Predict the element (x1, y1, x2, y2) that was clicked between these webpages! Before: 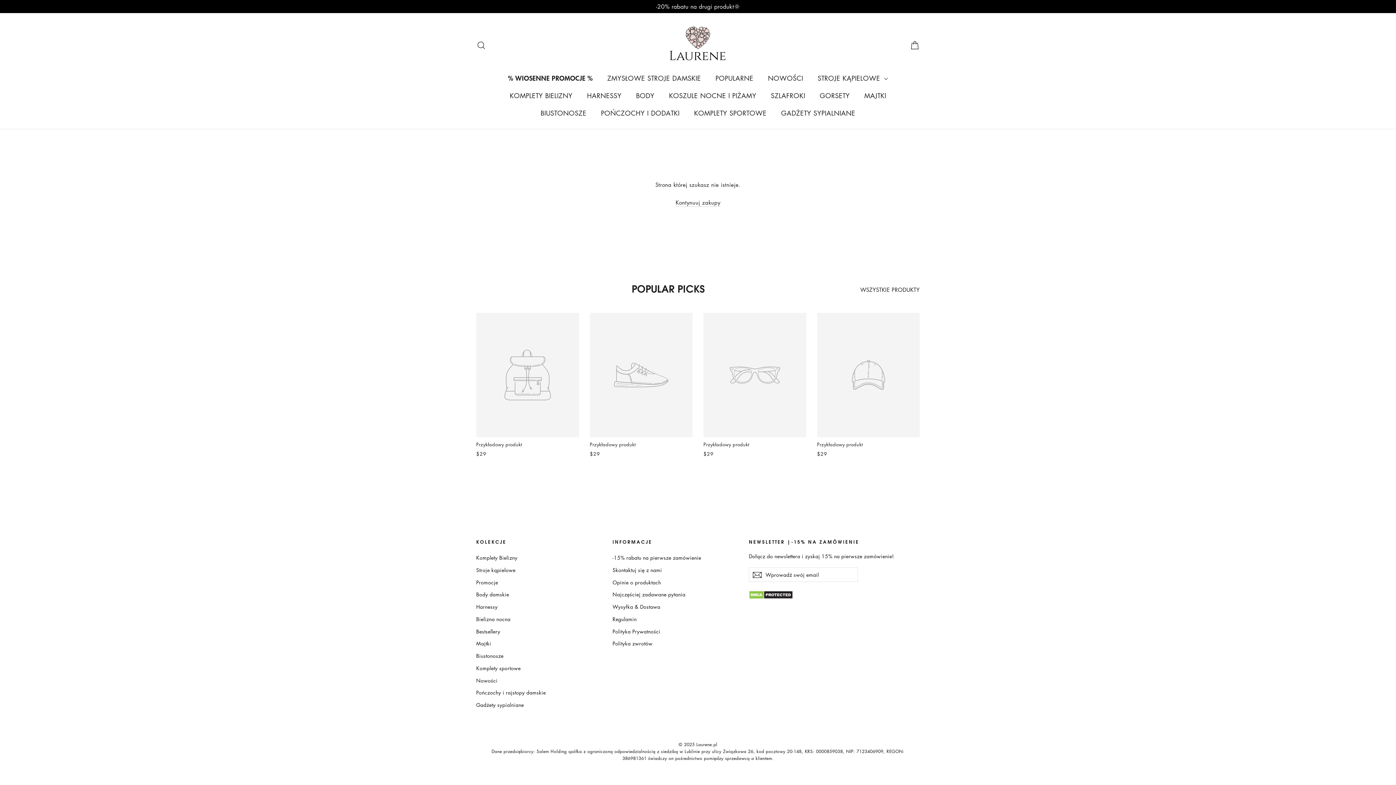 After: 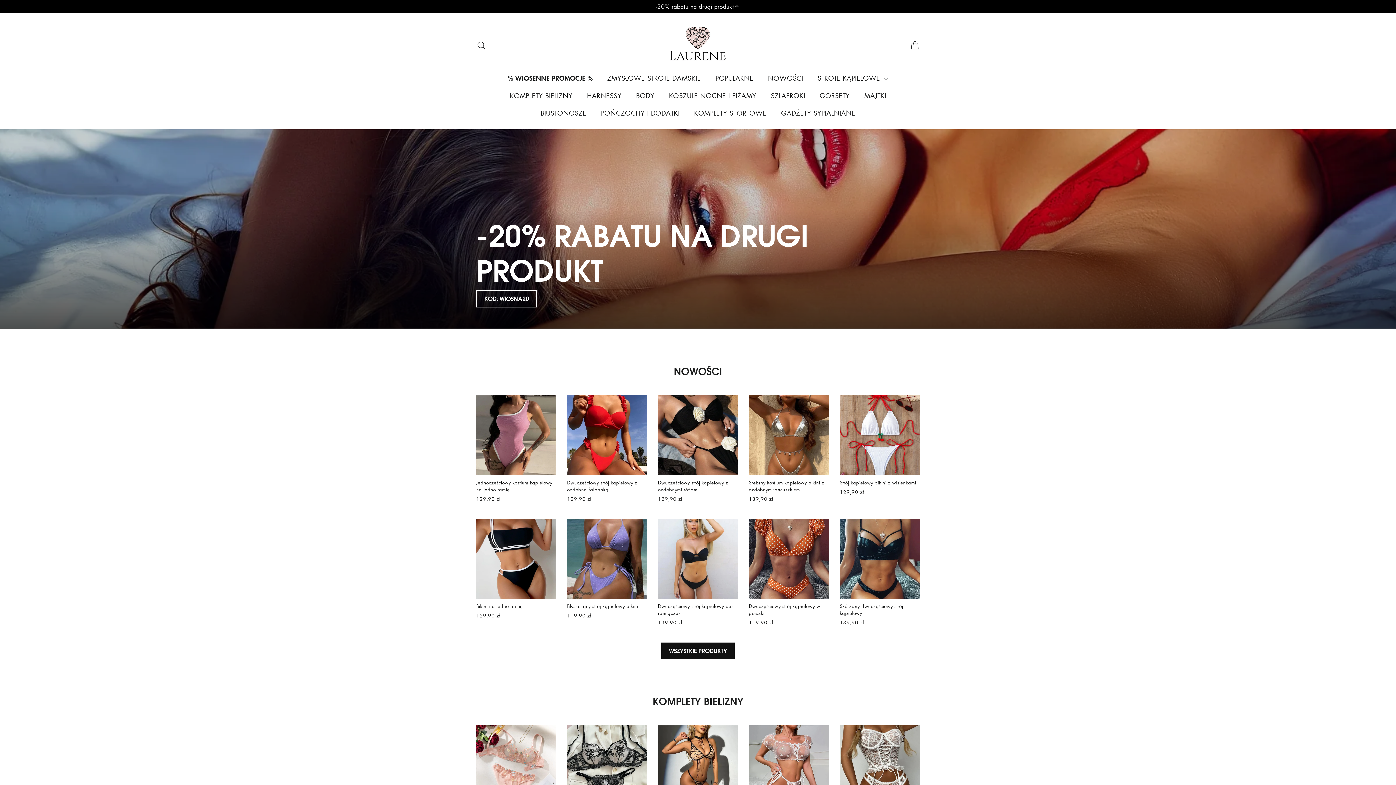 Action: bbox: (675, 198, 720, 206) label: Kontynuuj zakupy